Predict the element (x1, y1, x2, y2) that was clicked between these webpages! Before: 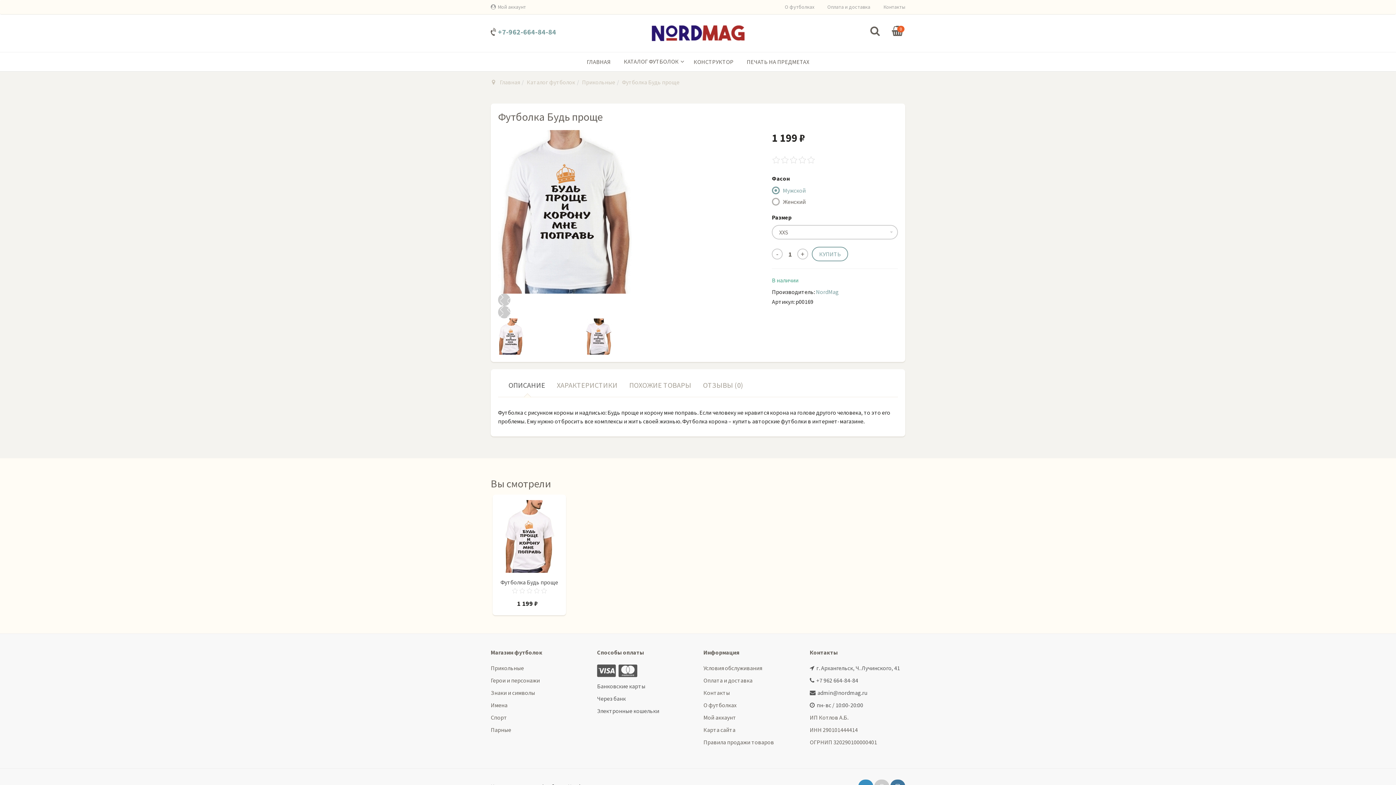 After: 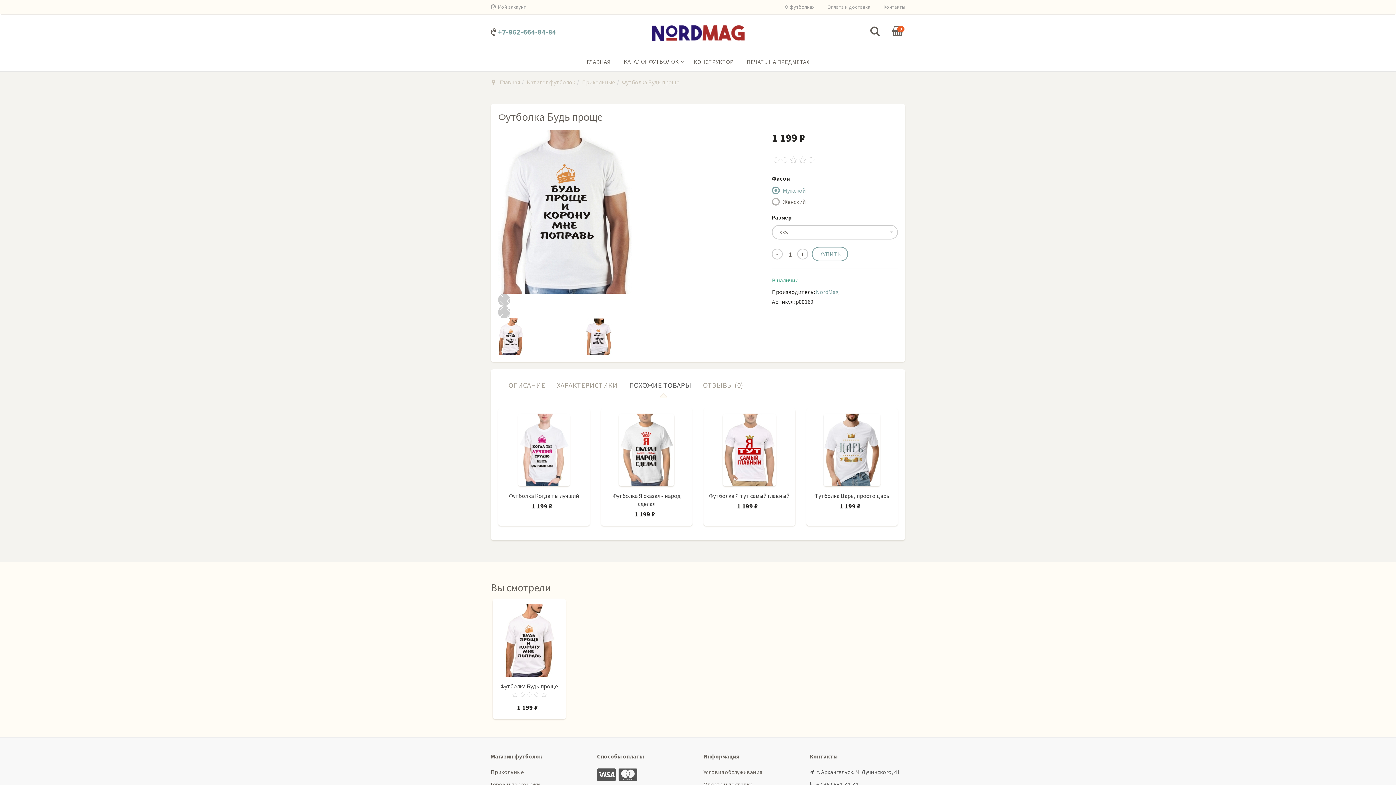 Action: bbox: (623, 376, 697, 397) label: ПОХОЖИЕ ТОВАРЫ